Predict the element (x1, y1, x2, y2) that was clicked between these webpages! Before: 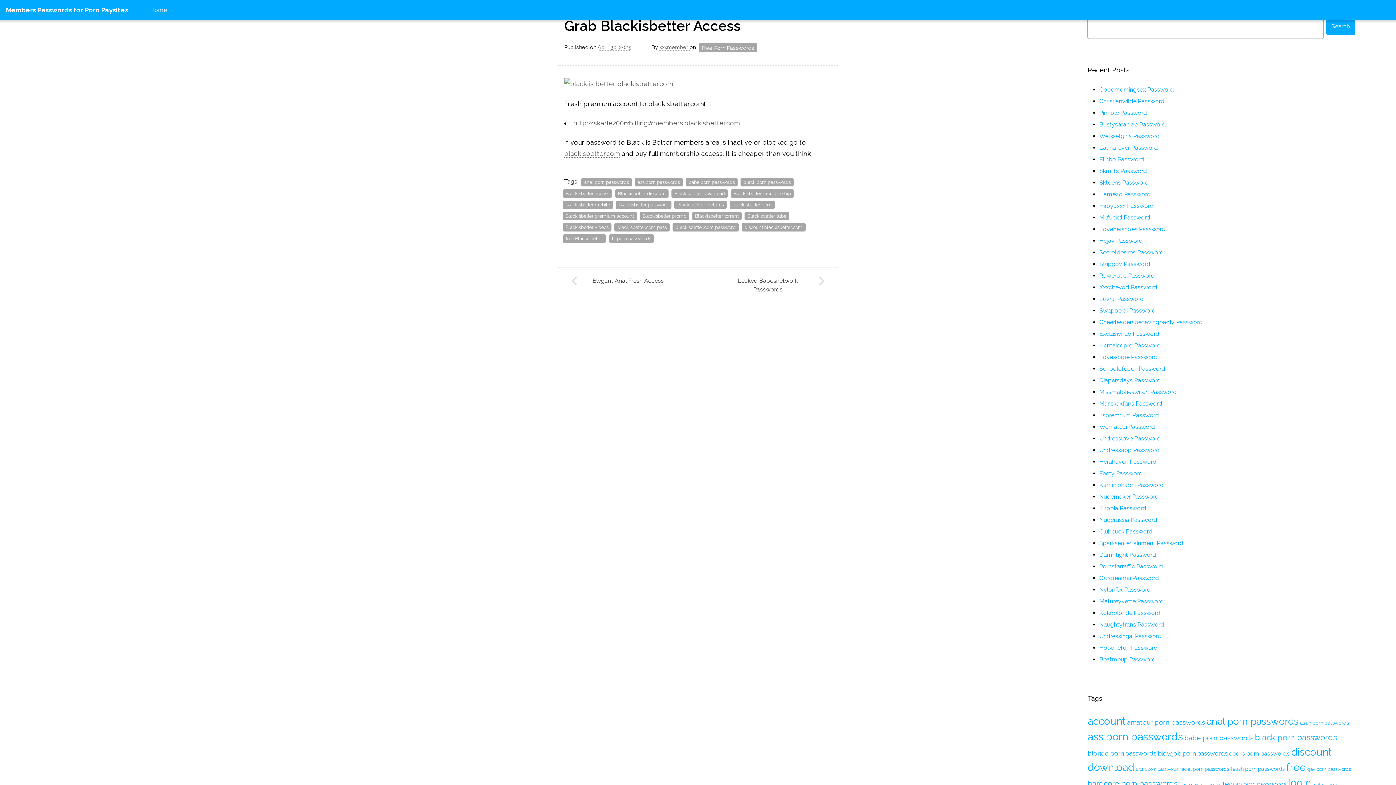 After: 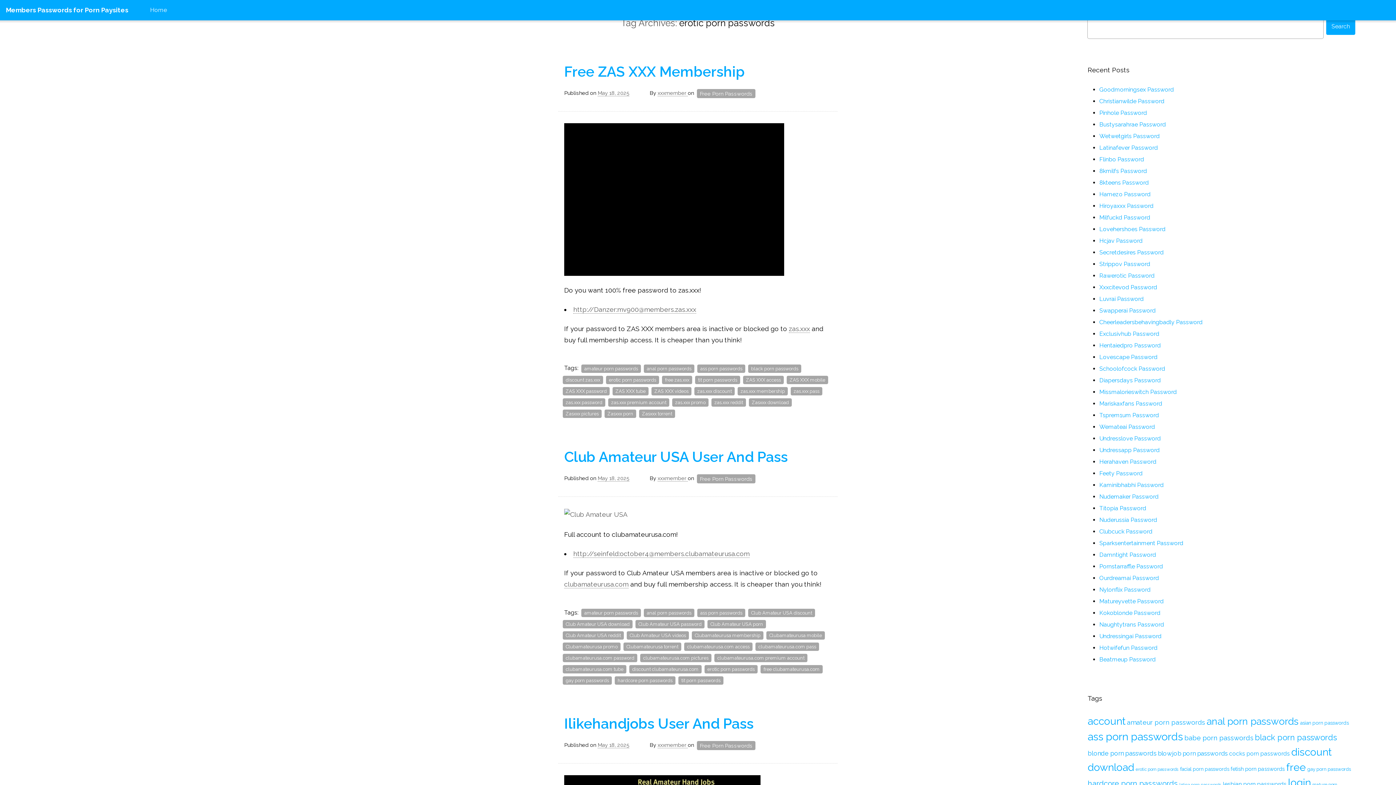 Action: bbox: (1136, 767, 1178, 772) label: erotic porn passwords (1,197 items)